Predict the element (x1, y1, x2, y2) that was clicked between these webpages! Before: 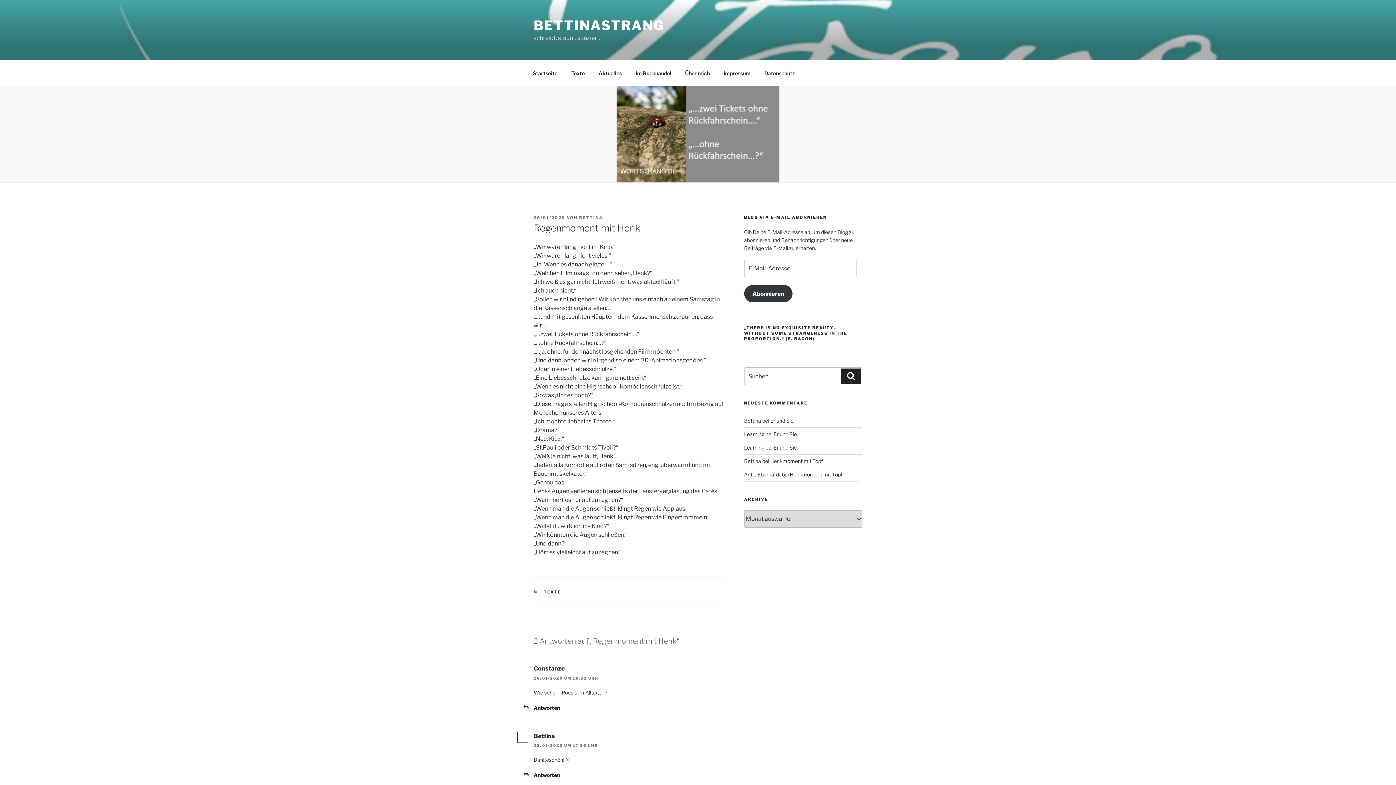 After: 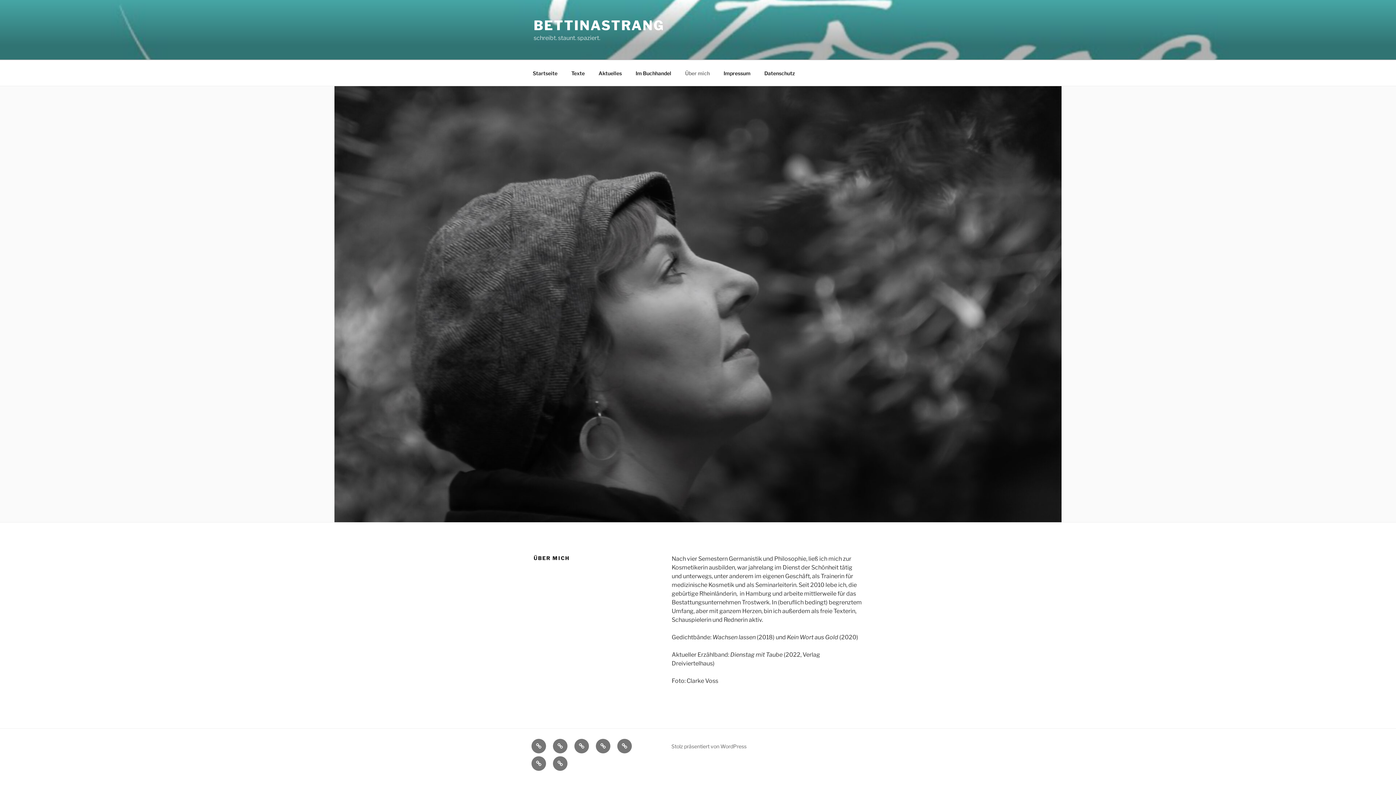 Action: label: Über mich bbox: (678, 64, 716, 82)